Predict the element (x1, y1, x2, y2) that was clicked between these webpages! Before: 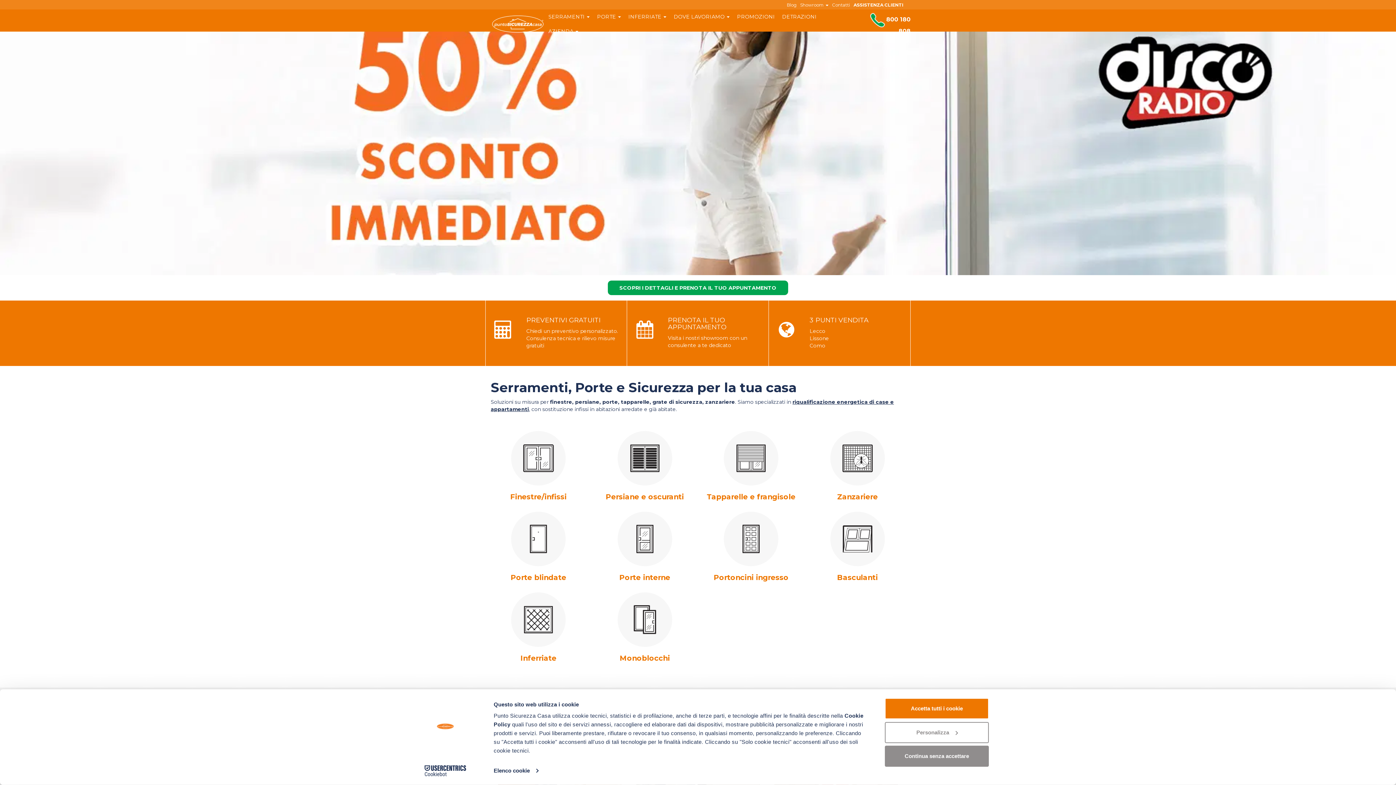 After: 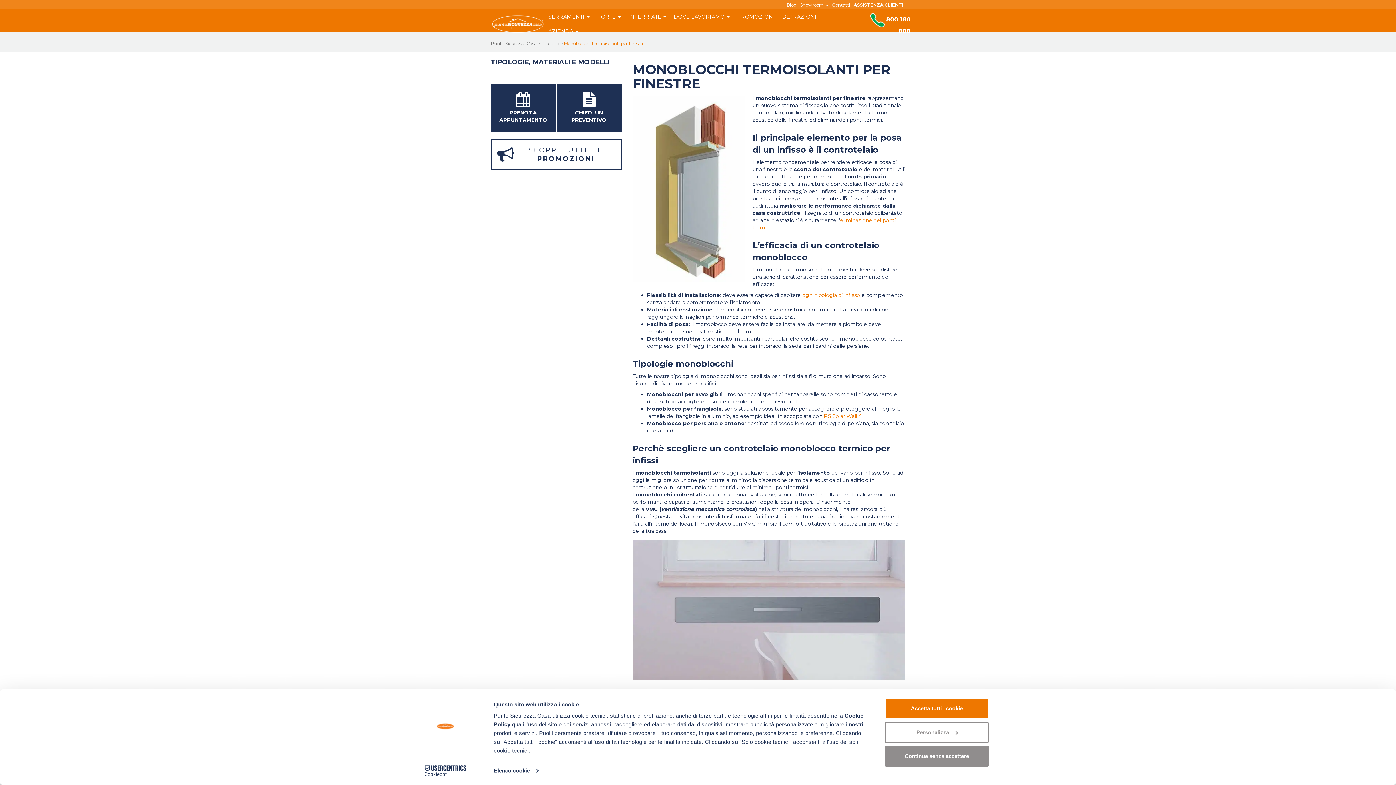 Action: bbox: (619, 647, 670, 666) label: Monoblocchi